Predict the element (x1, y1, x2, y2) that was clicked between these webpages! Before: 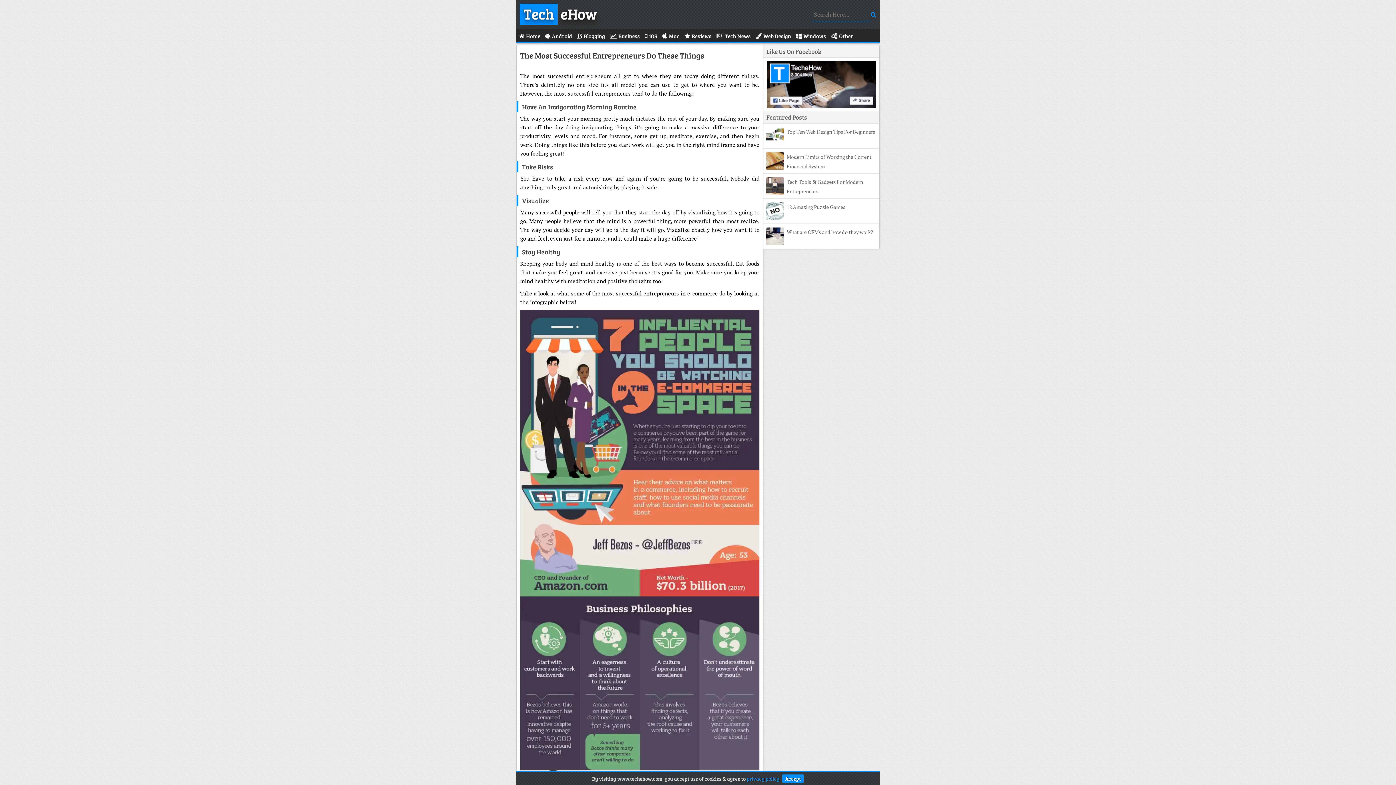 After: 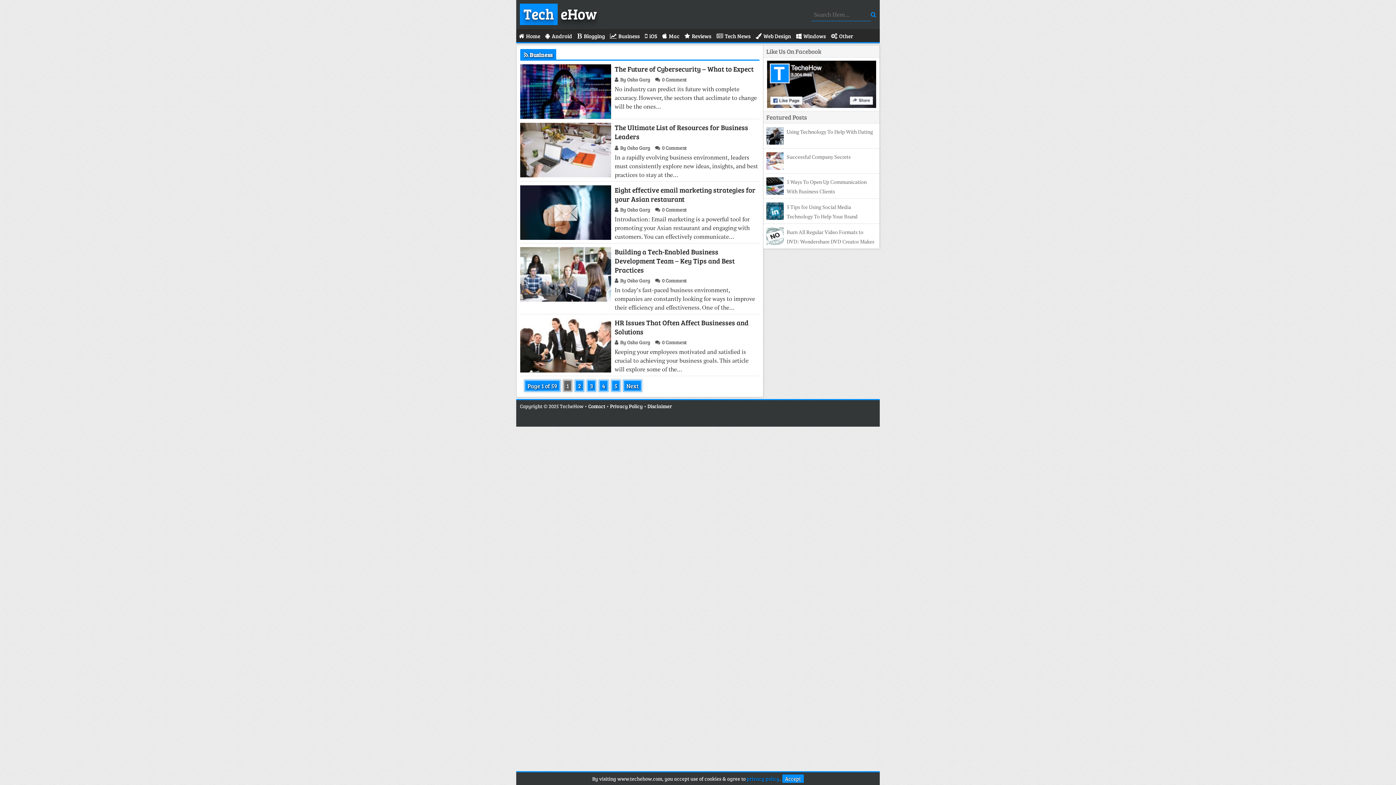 Action: bbox: (607, 29, 642, 42) label: Business